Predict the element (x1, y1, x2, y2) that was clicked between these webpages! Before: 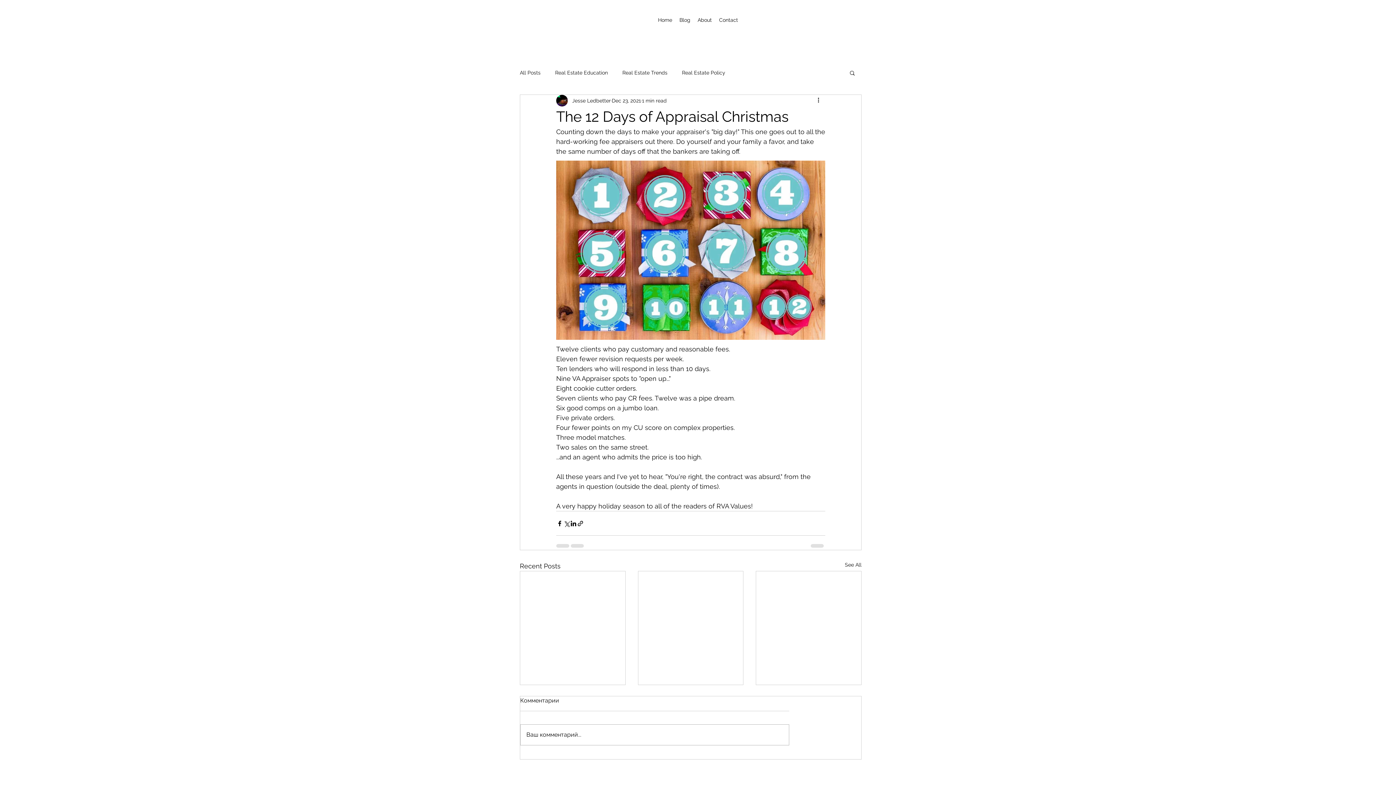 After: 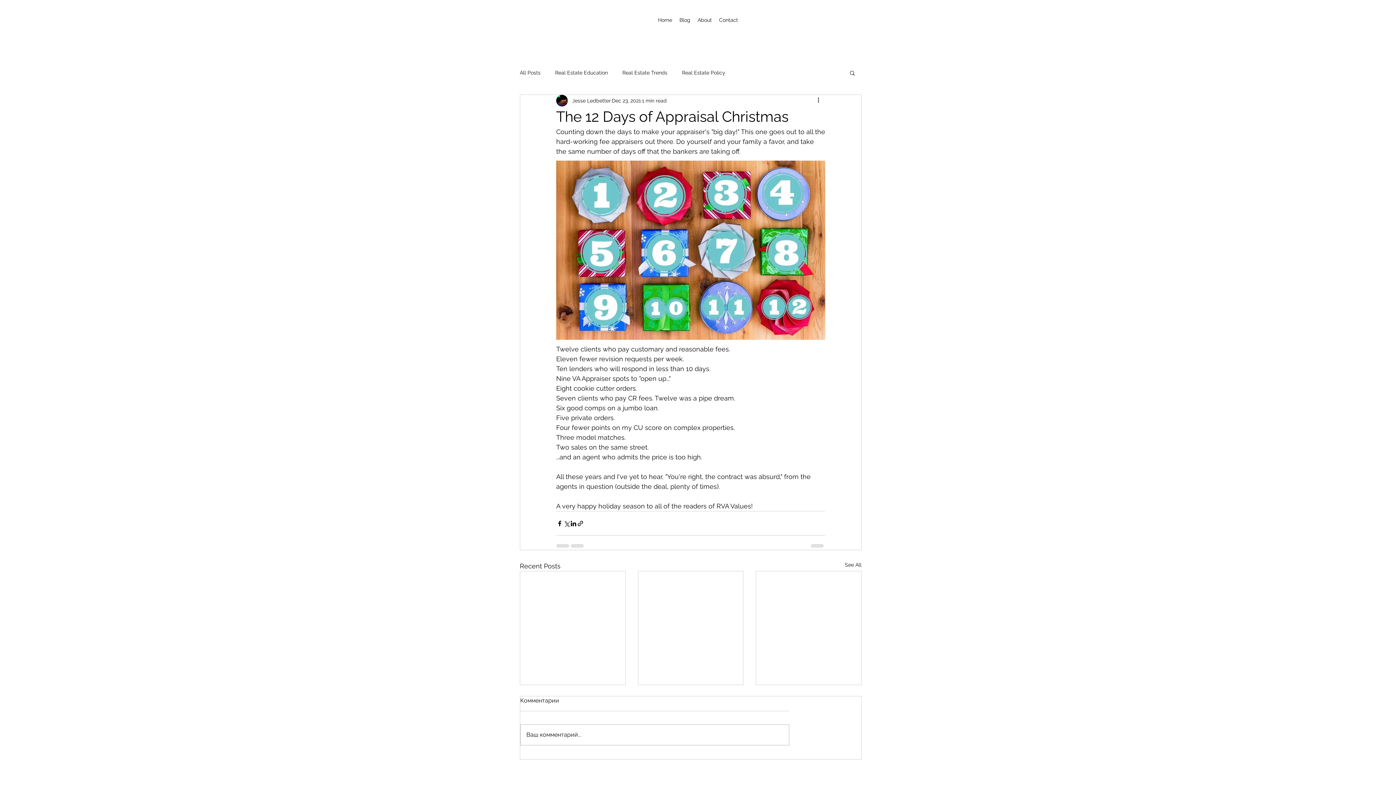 Action: bbox: (849, 69, 856, 75) label: Search